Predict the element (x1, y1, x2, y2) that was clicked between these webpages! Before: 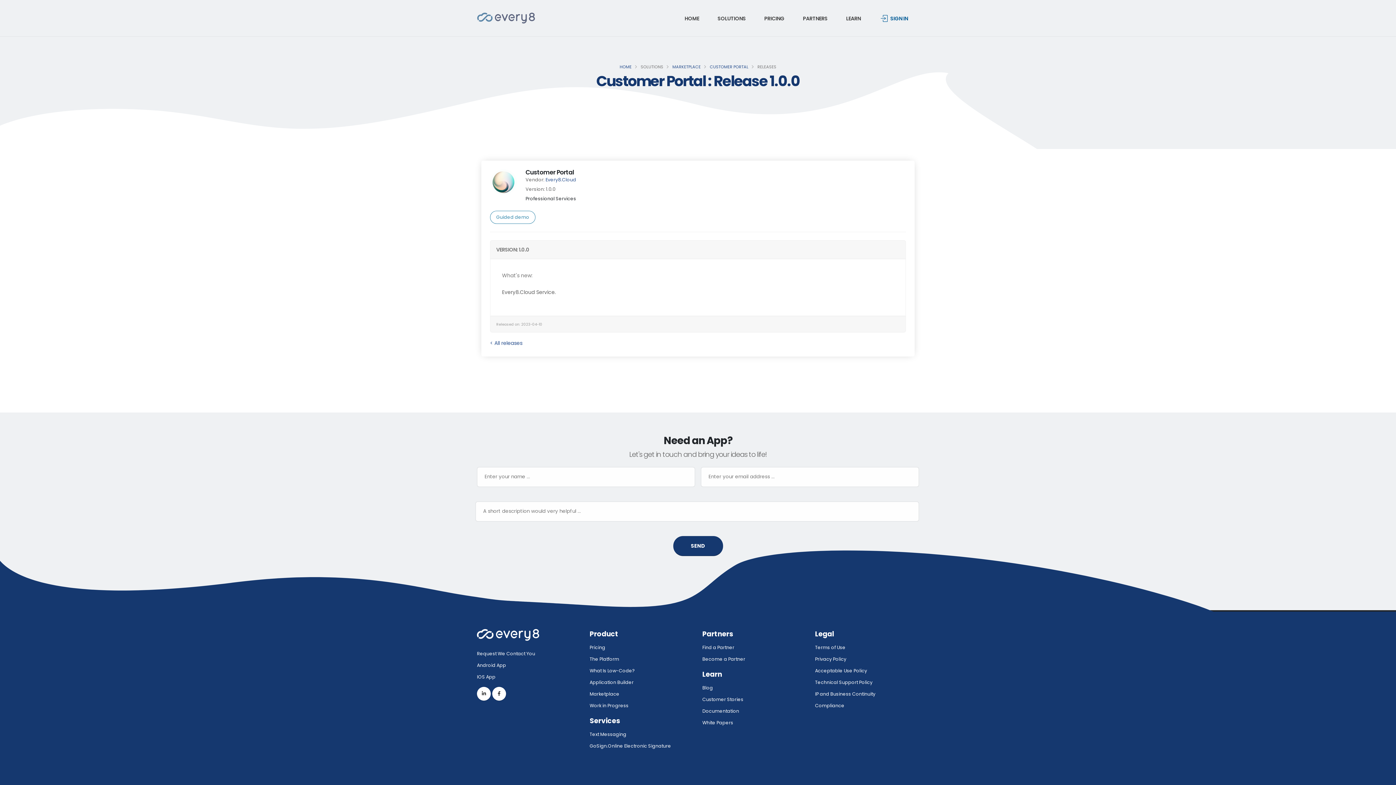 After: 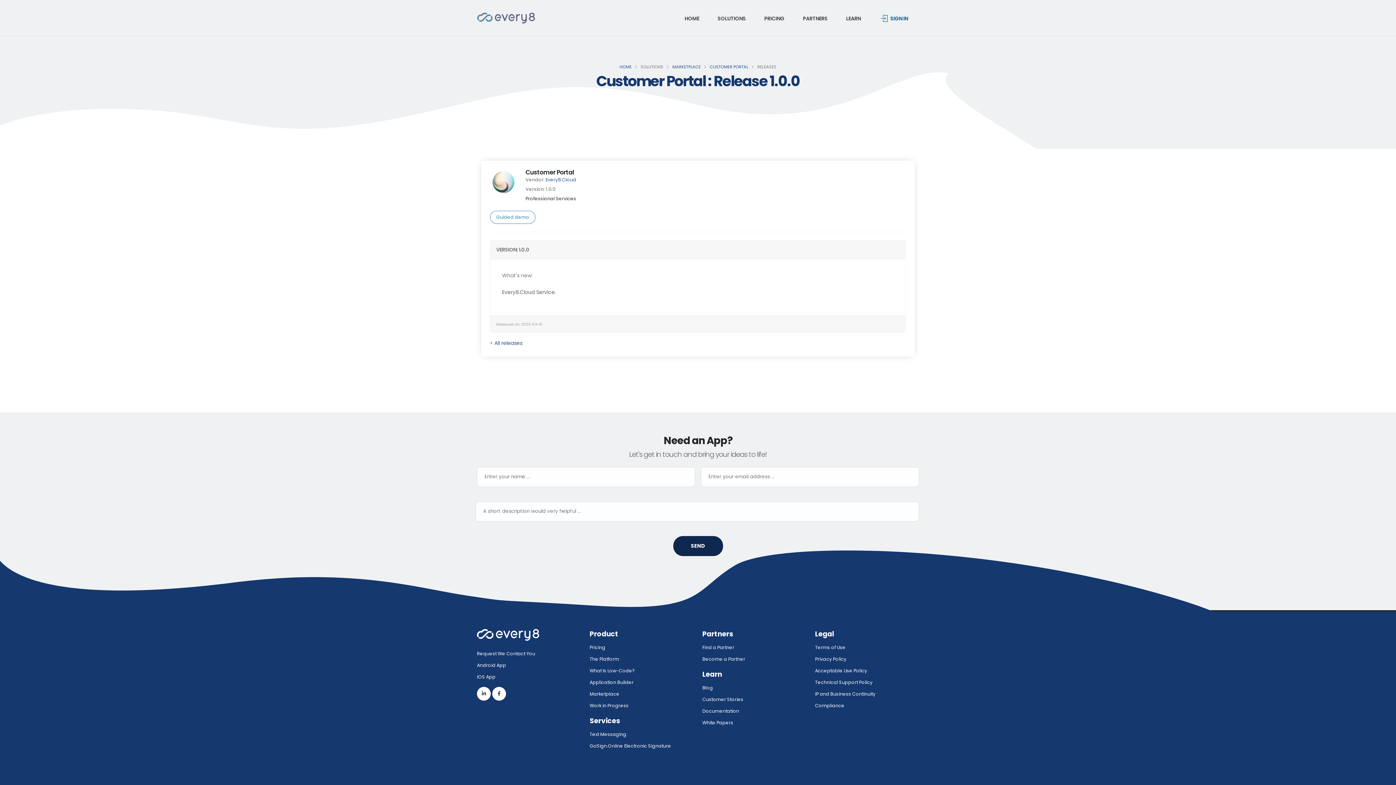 Action: bbox: (673, 536, 723, 556) label: SEND